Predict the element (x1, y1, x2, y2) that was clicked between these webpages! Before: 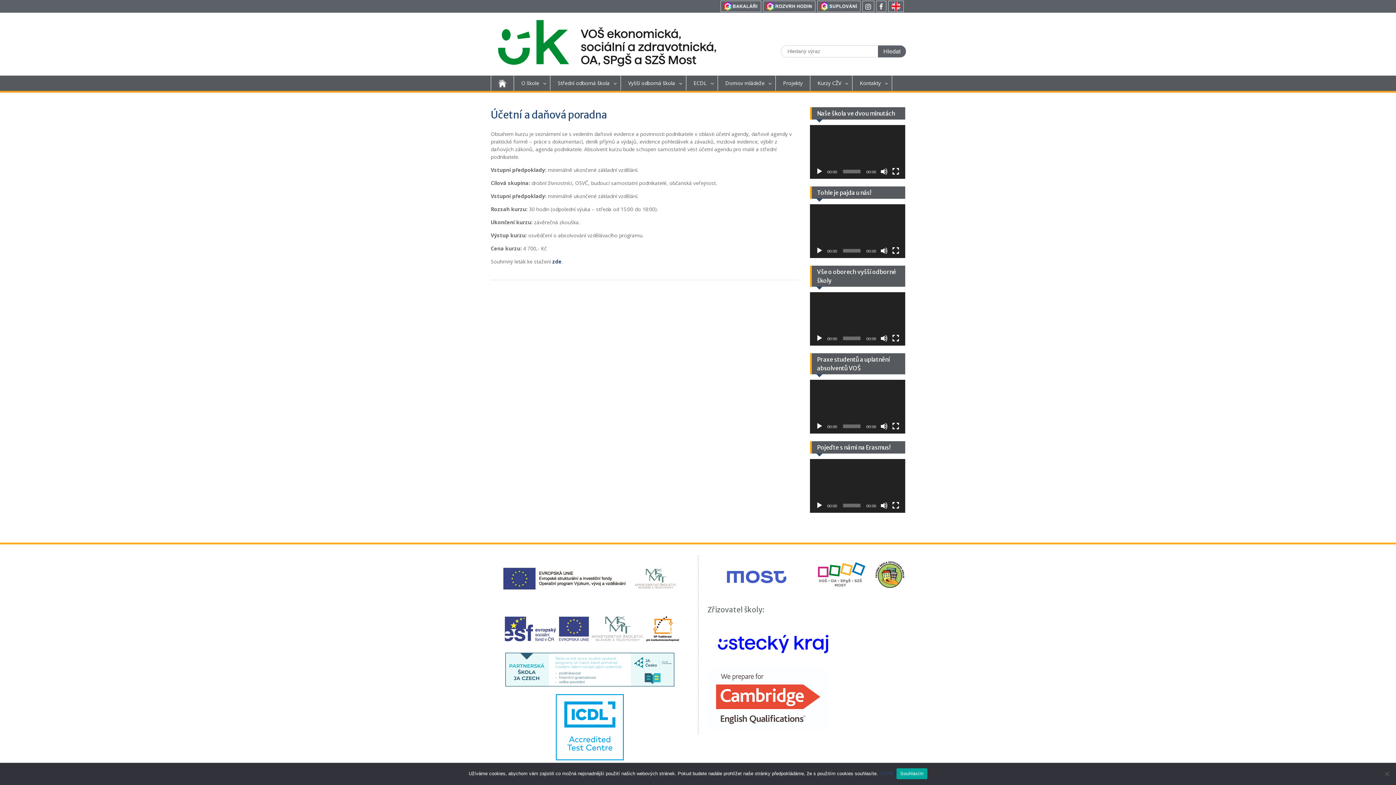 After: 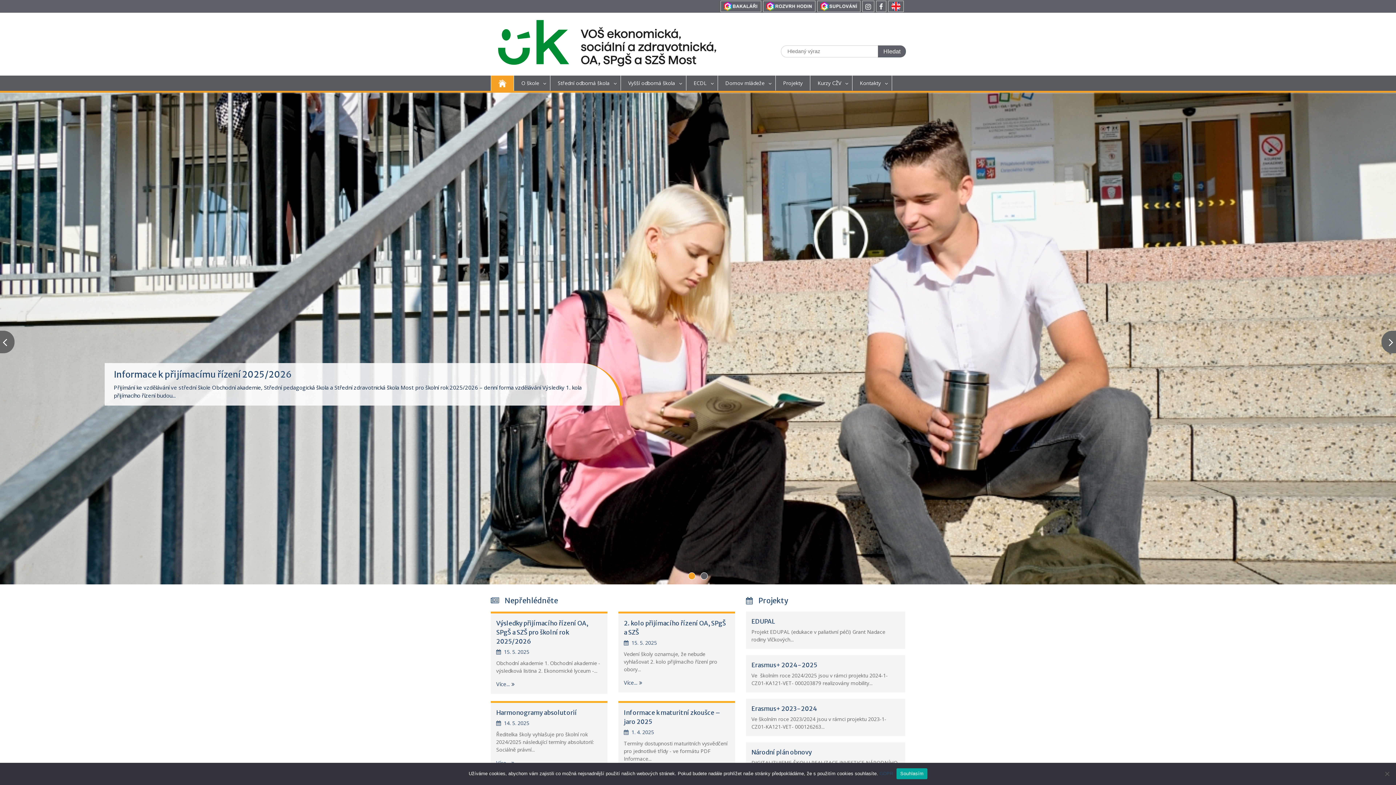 Action: bbox: (498, 20, 716, 68)